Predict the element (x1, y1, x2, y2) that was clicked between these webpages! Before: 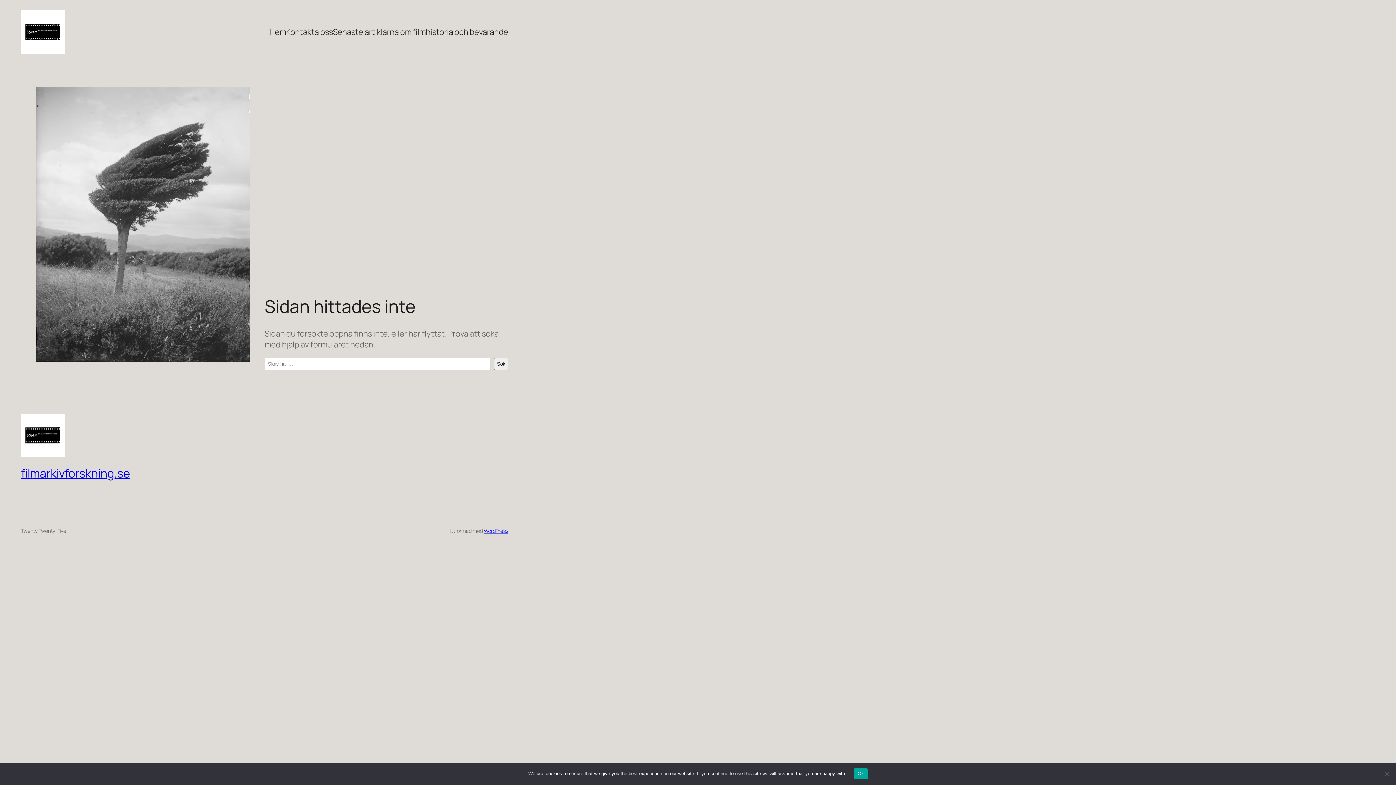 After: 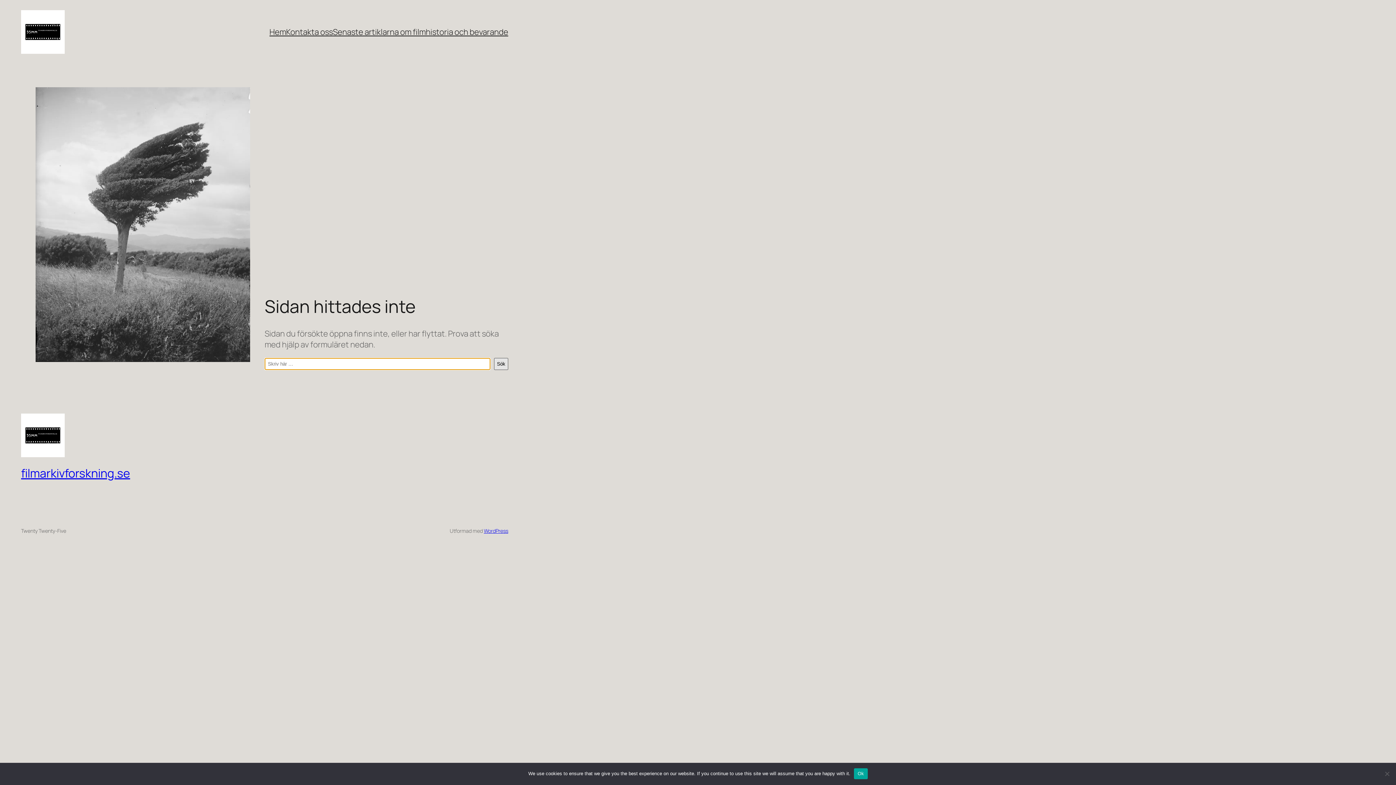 Action: label: Sök bbox: (494, 358, 508, 370)